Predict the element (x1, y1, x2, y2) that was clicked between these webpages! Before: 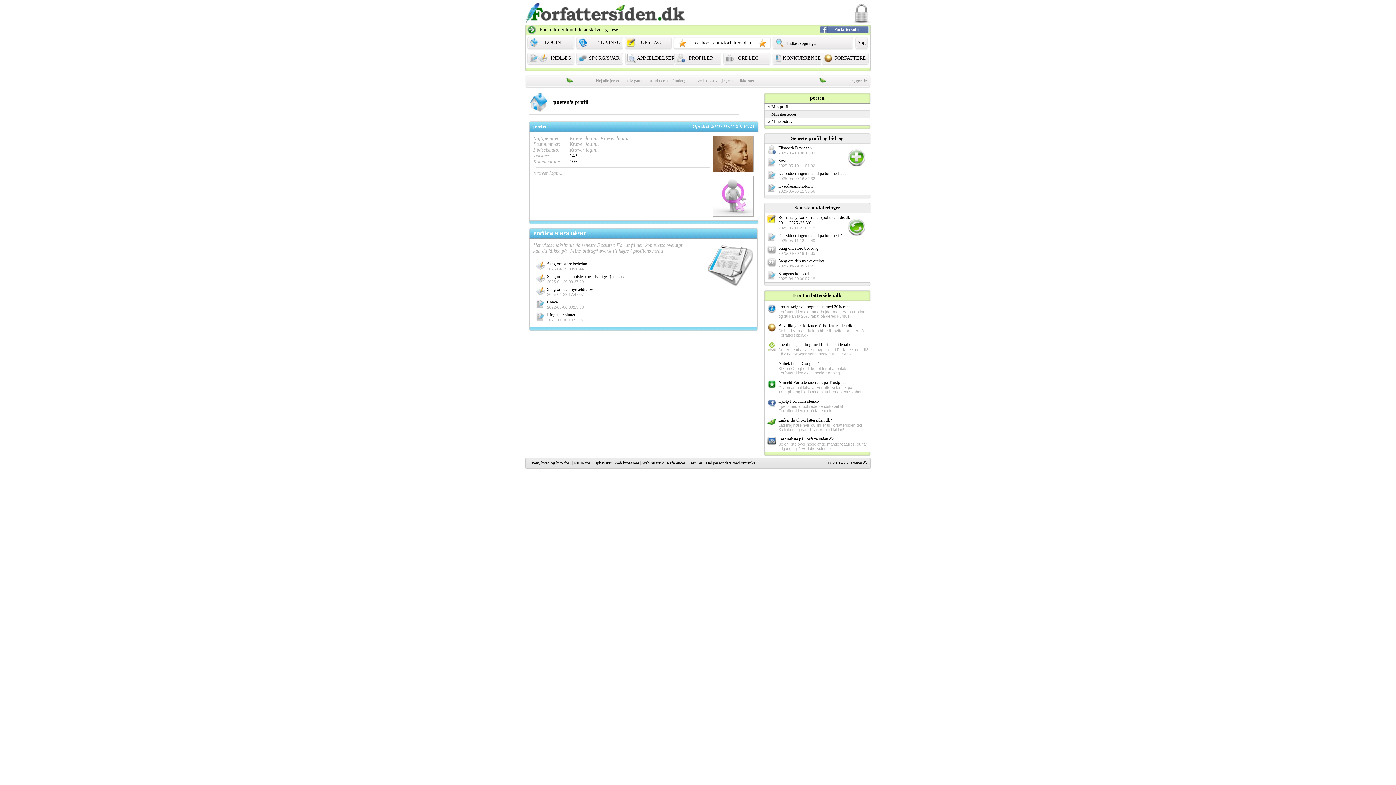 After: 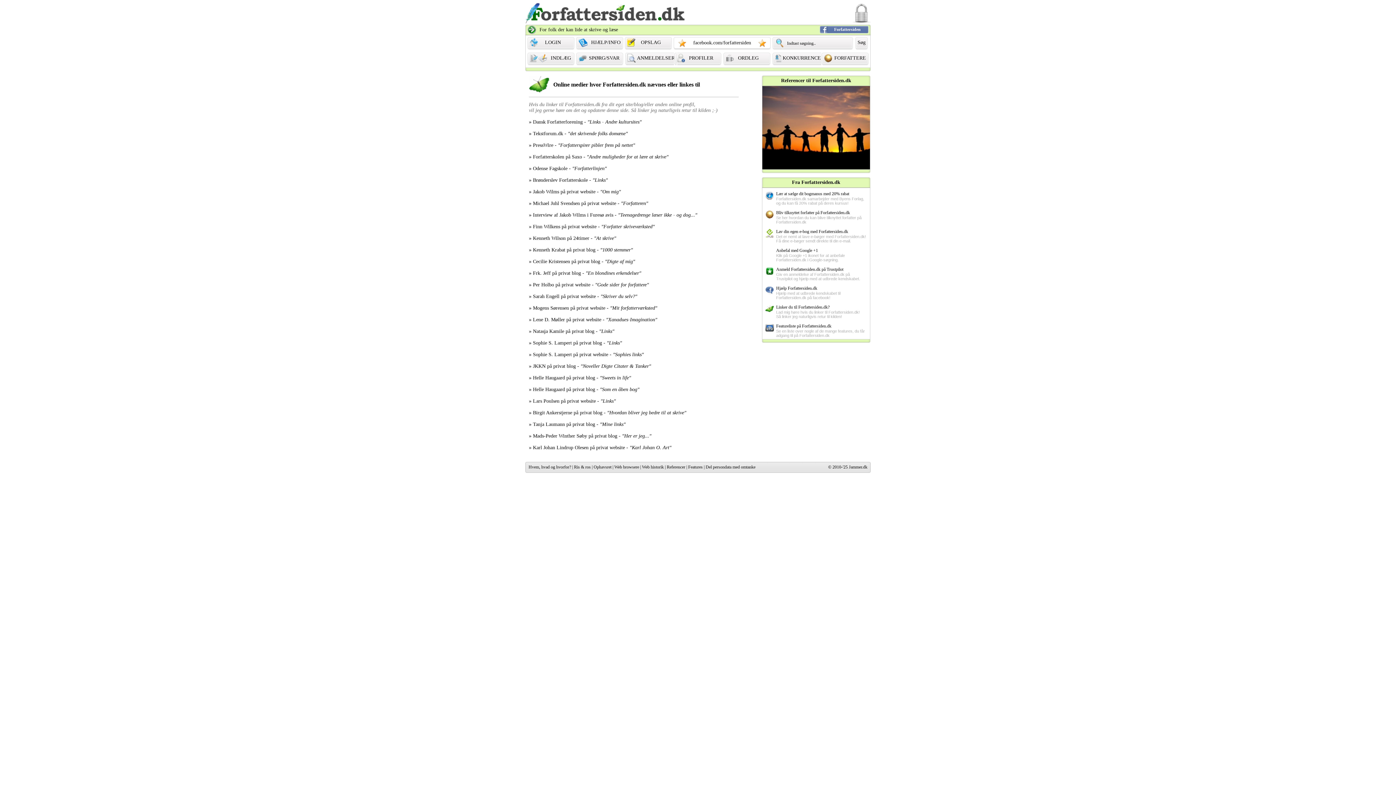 Action: bbox: (778, 417, 832, 422) label: Linker du til Forfattersiden.dk?